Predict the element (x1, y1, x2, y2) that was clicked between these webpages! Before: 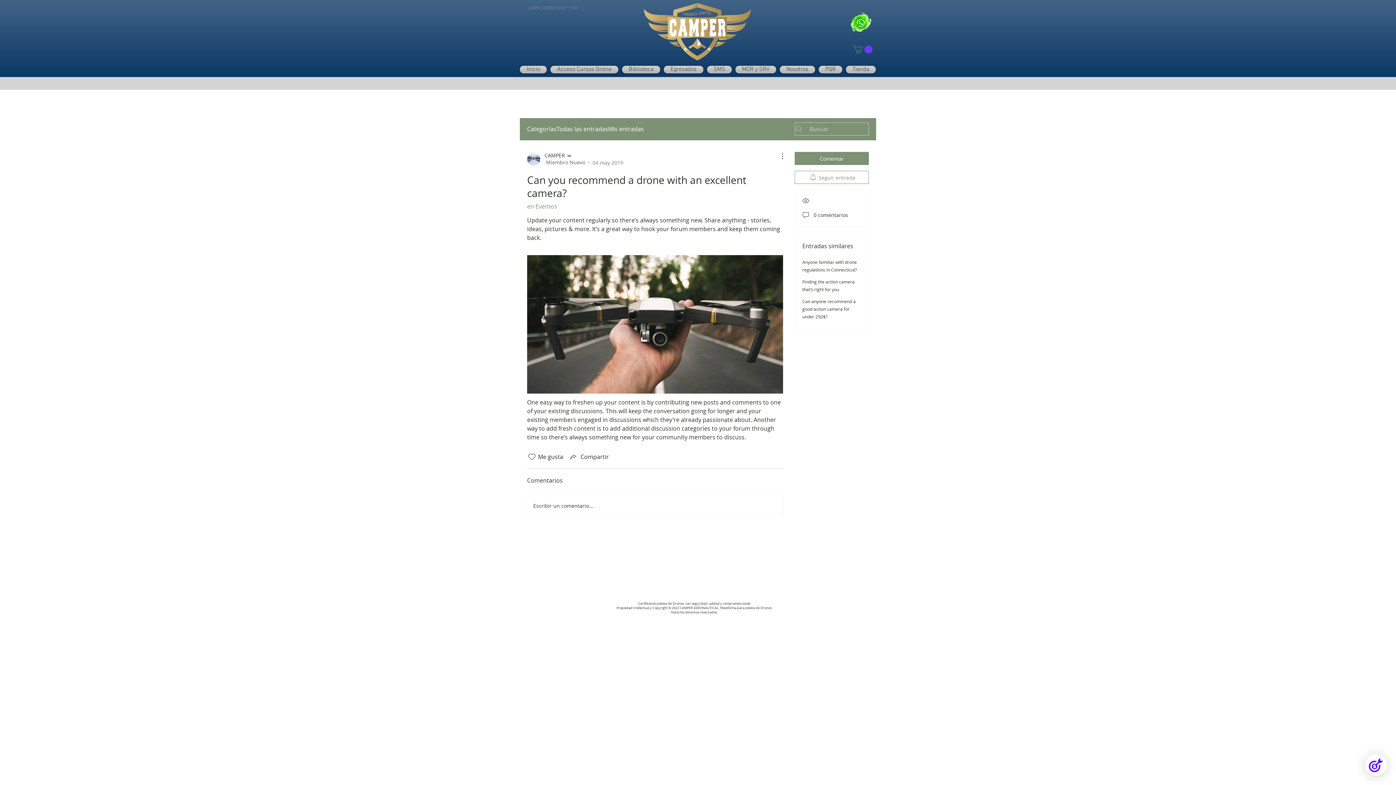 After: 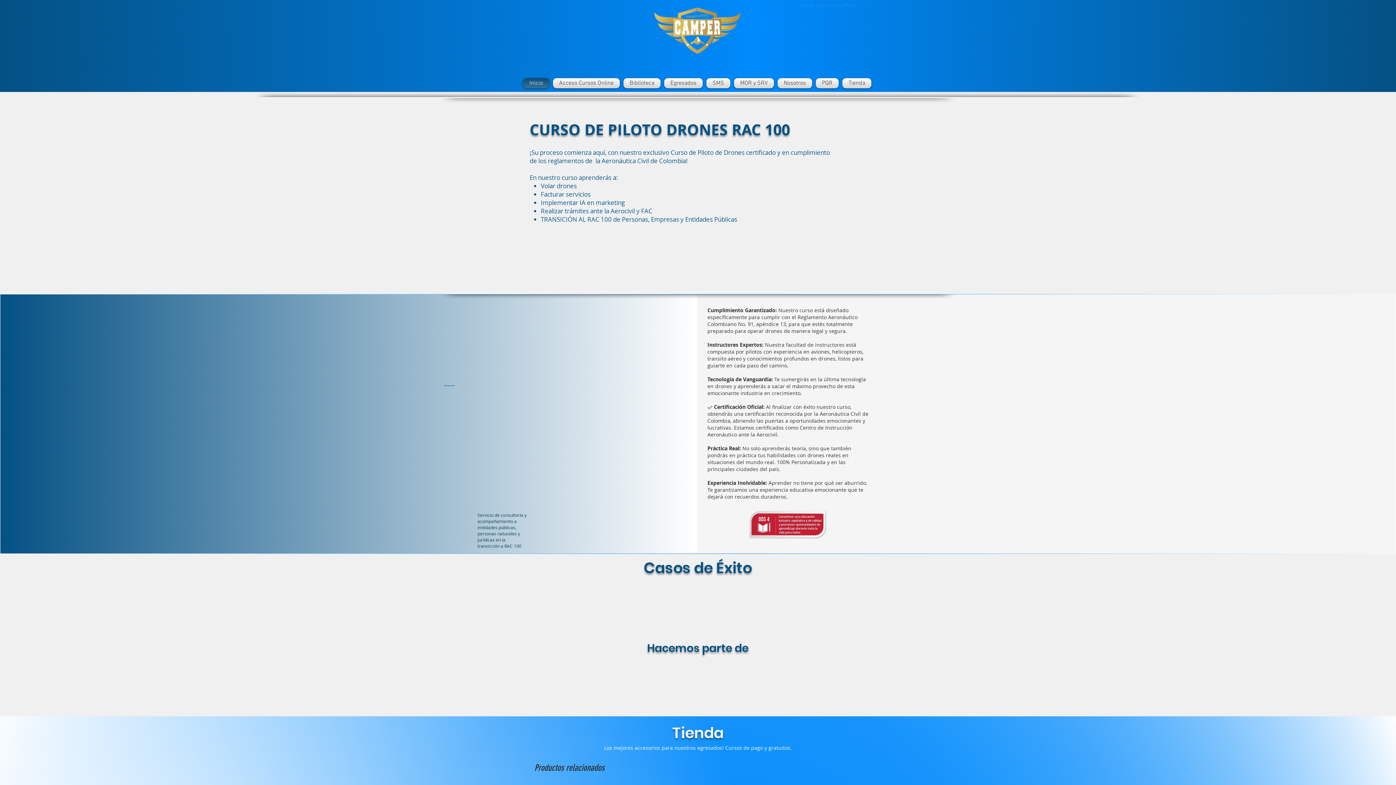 Action: bbox: (641, 0, 753, 62)